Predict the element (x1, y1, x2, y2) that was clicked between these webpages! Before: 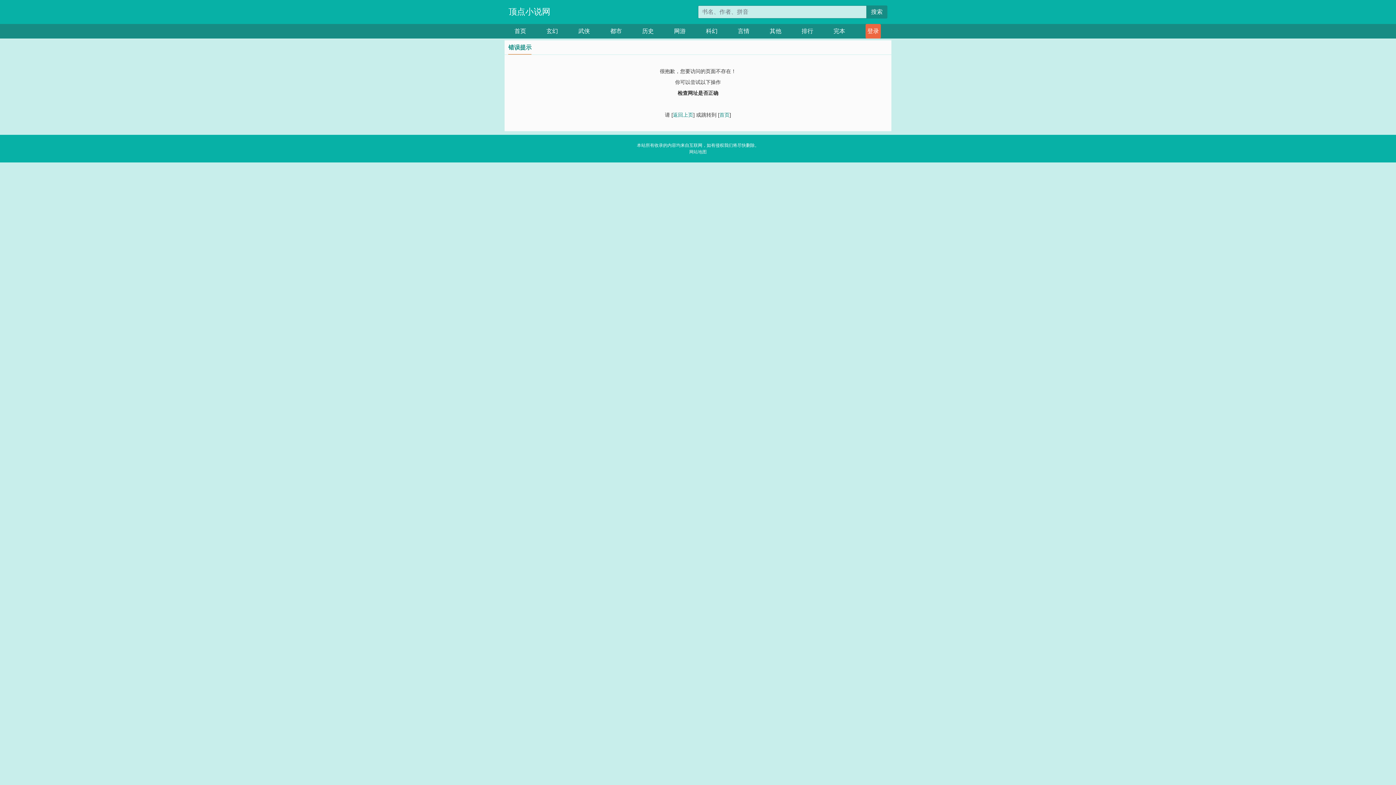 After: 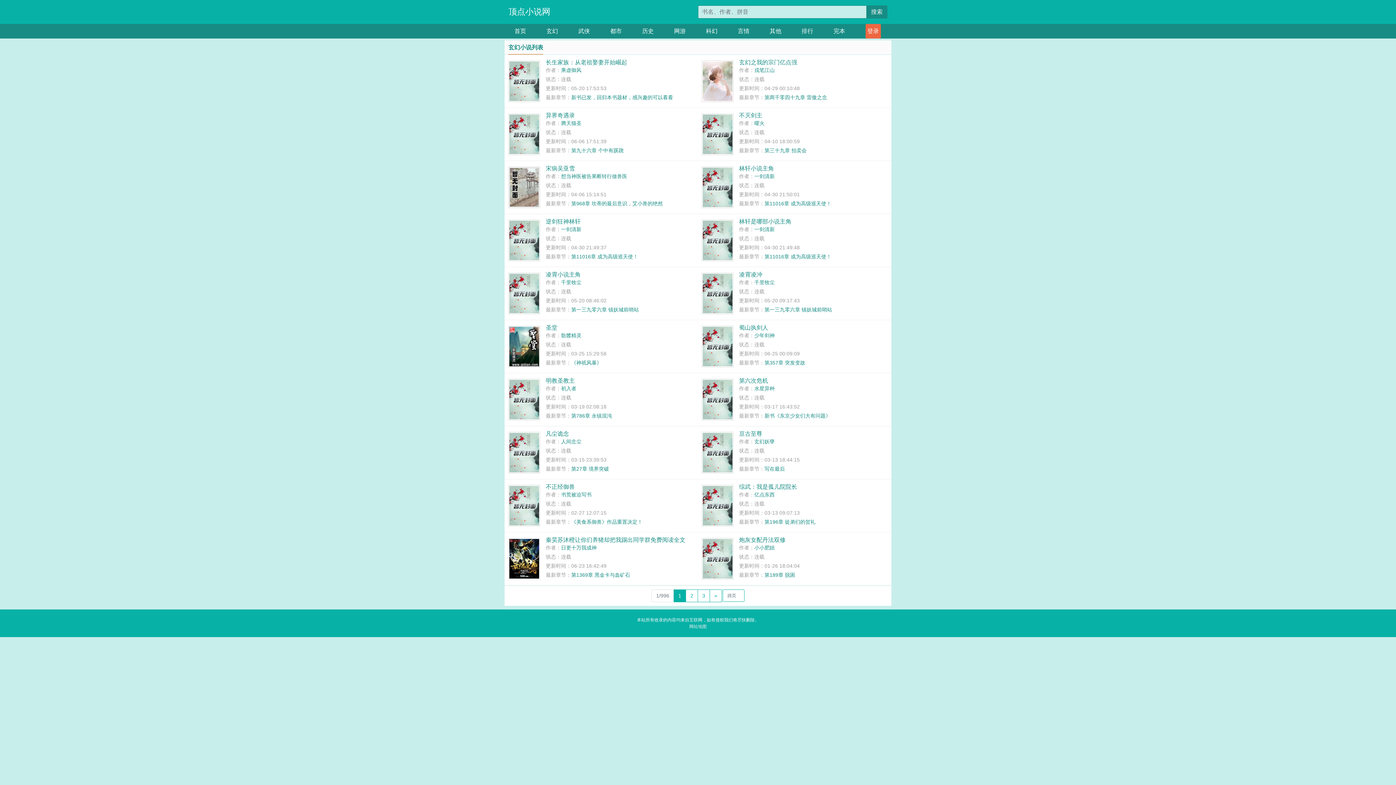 Action: label: 玄幻 bbox: (546, 24, 558, 38)